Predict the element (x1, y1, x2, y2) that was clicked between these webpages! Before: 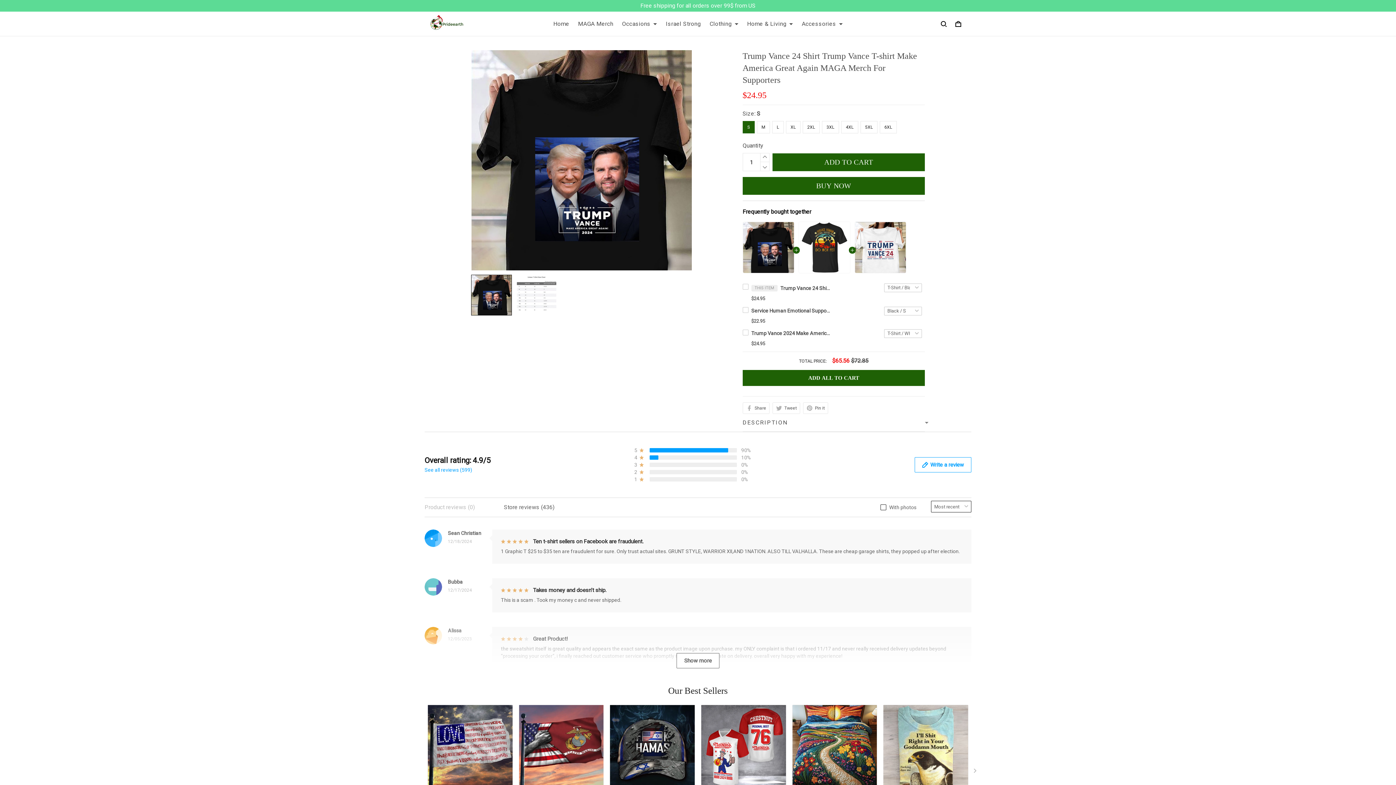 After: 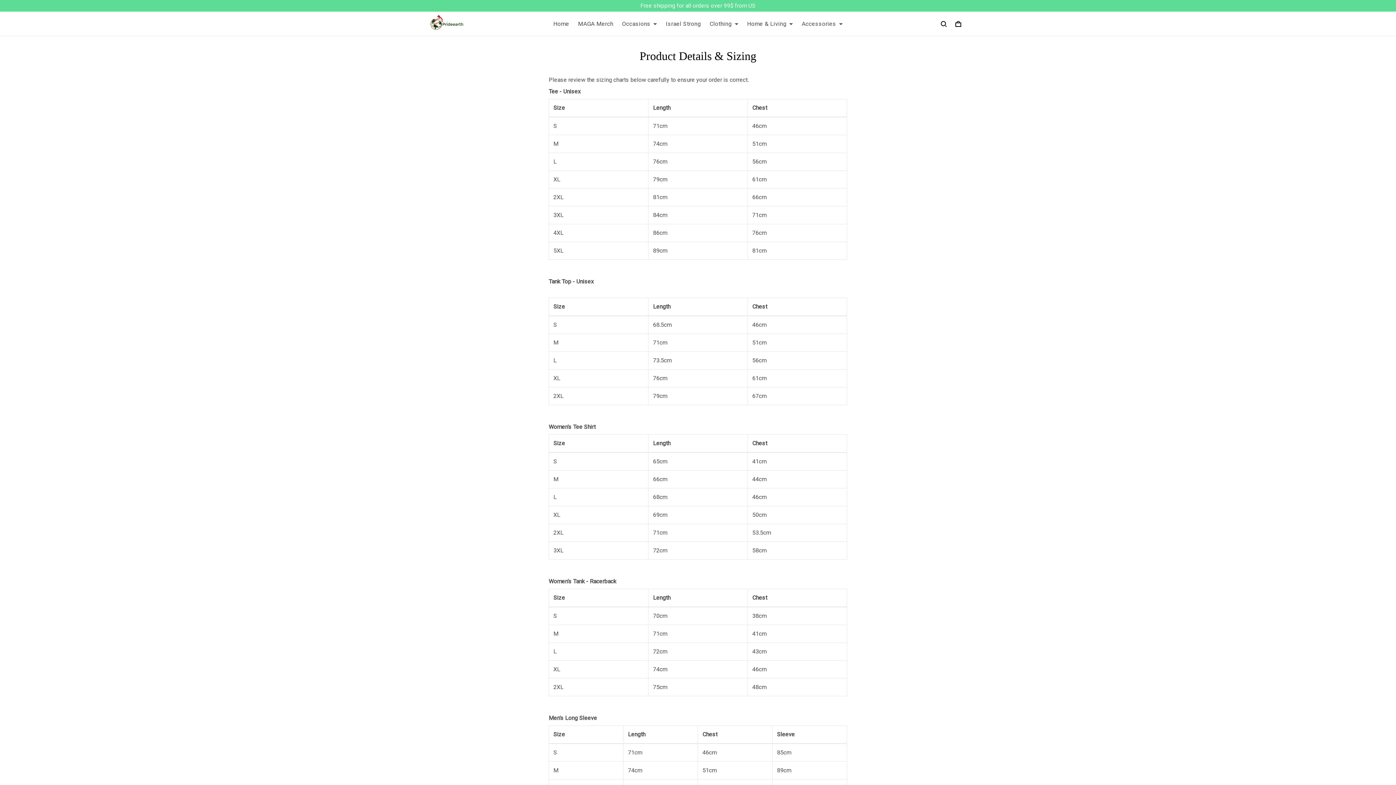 Action: bbox: (797, 709, 813, 716) label: Sizing